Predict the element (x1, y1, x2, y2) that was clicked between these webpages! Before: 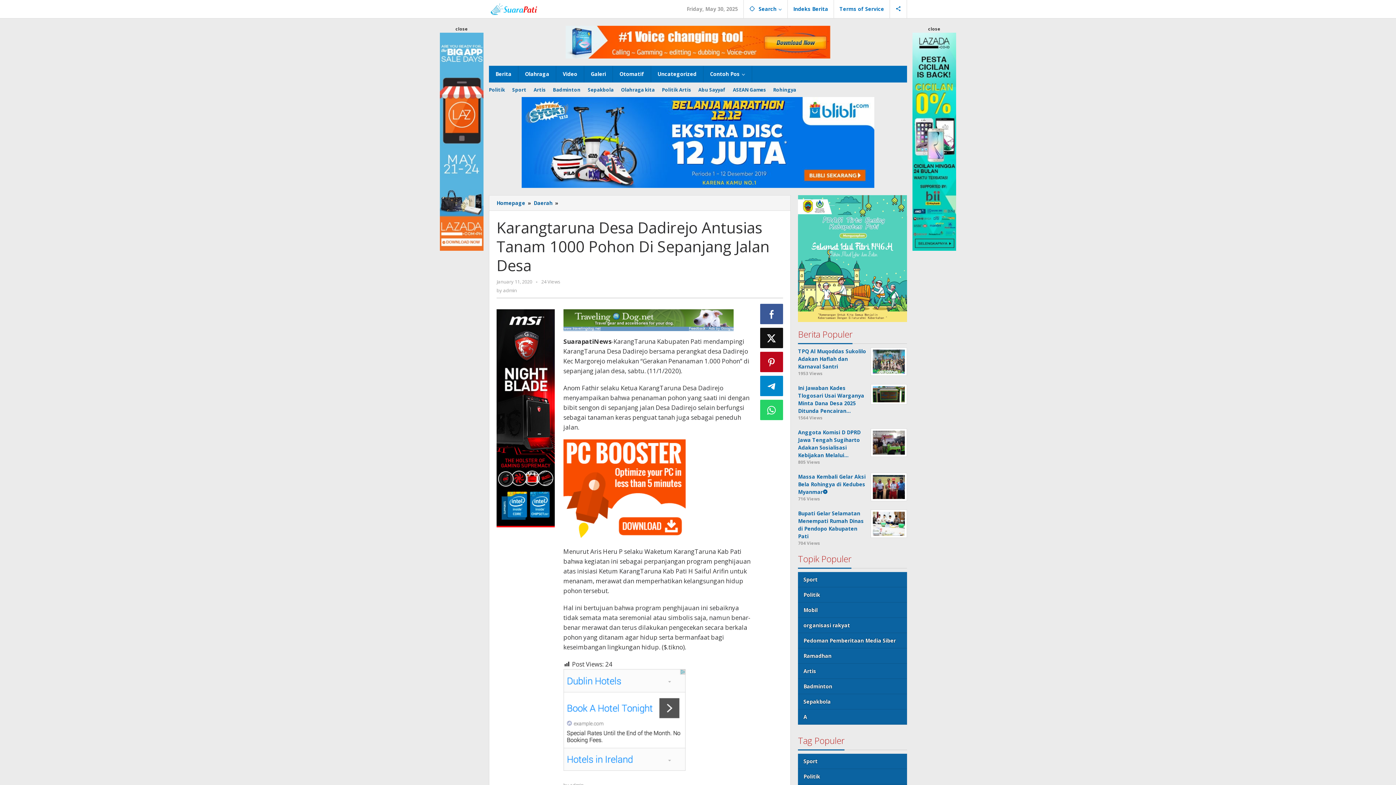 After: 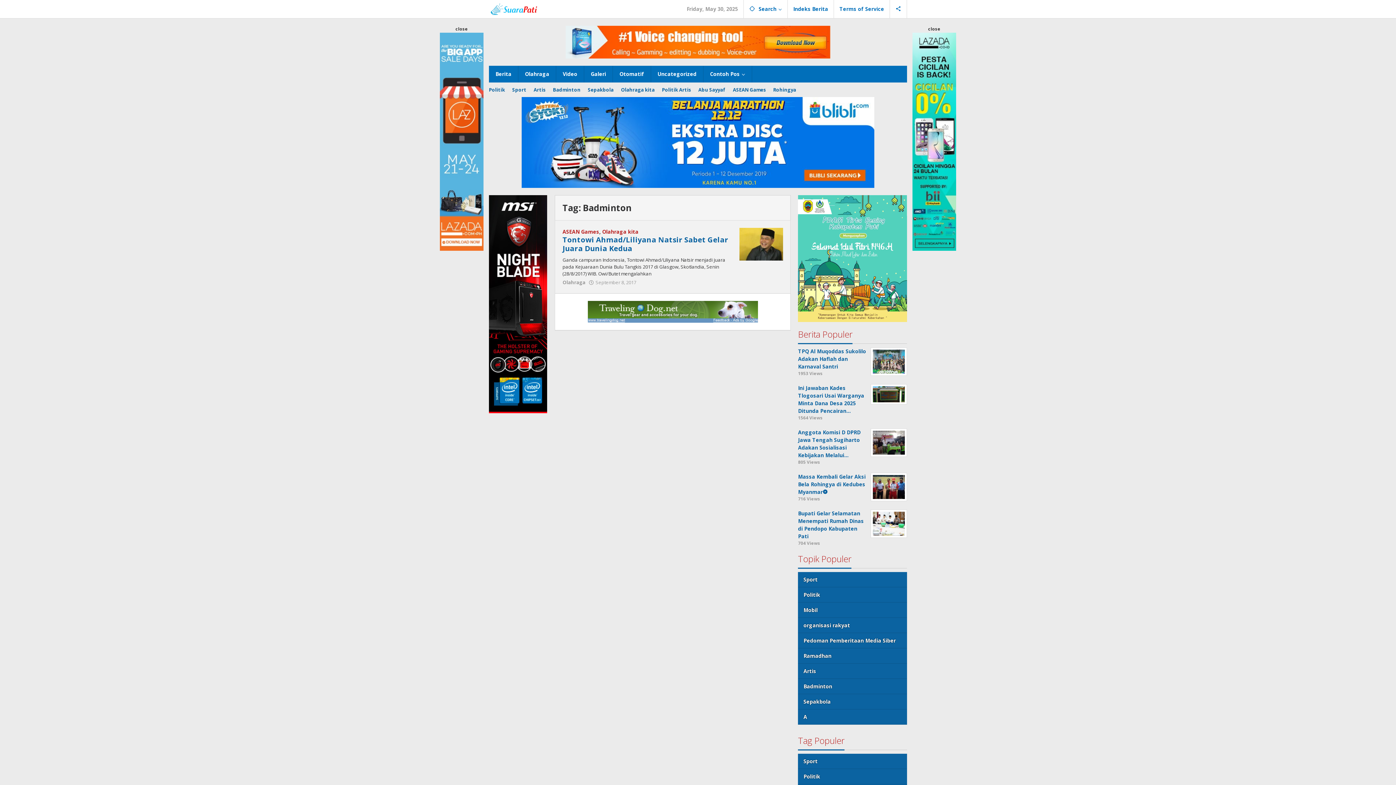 Action: bbox: (798, 679, 907, 694) label: Badminton